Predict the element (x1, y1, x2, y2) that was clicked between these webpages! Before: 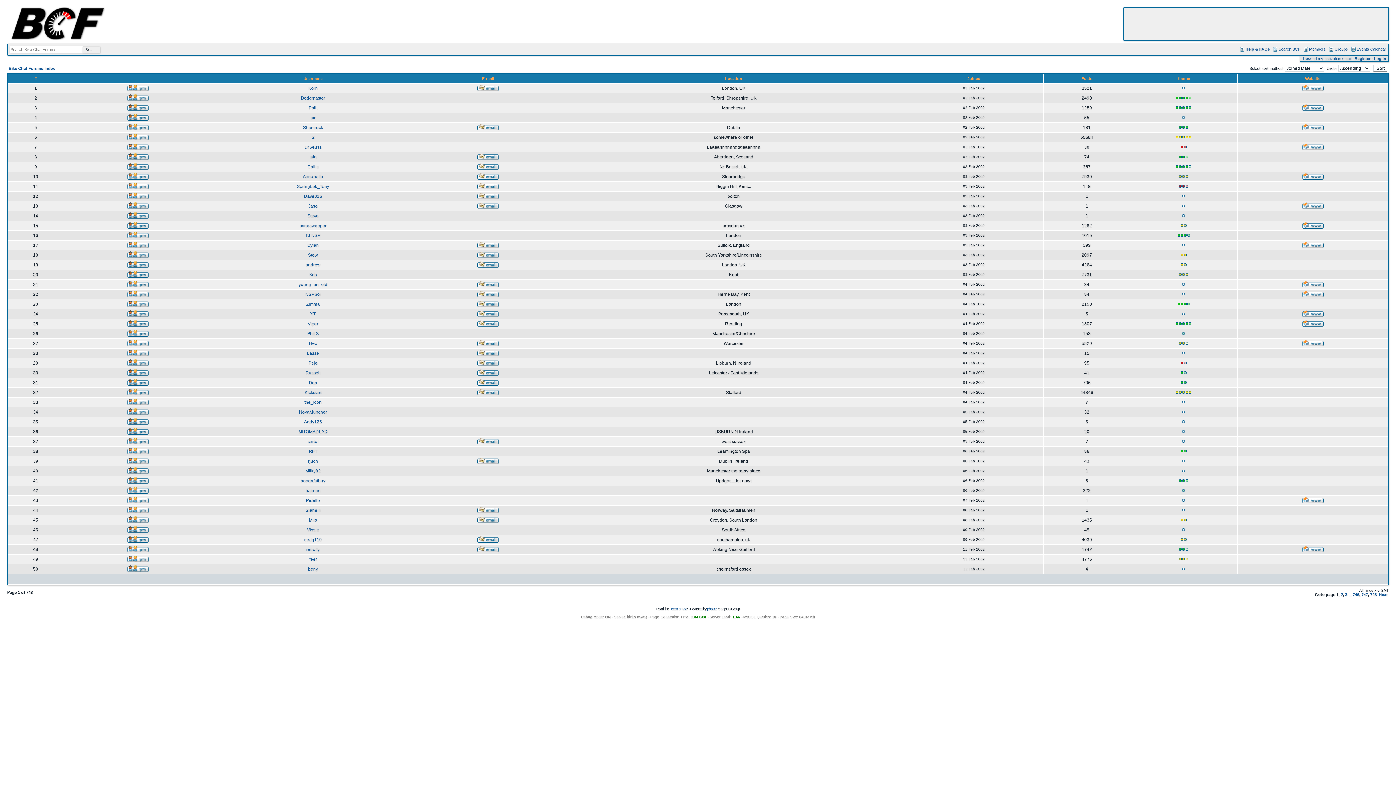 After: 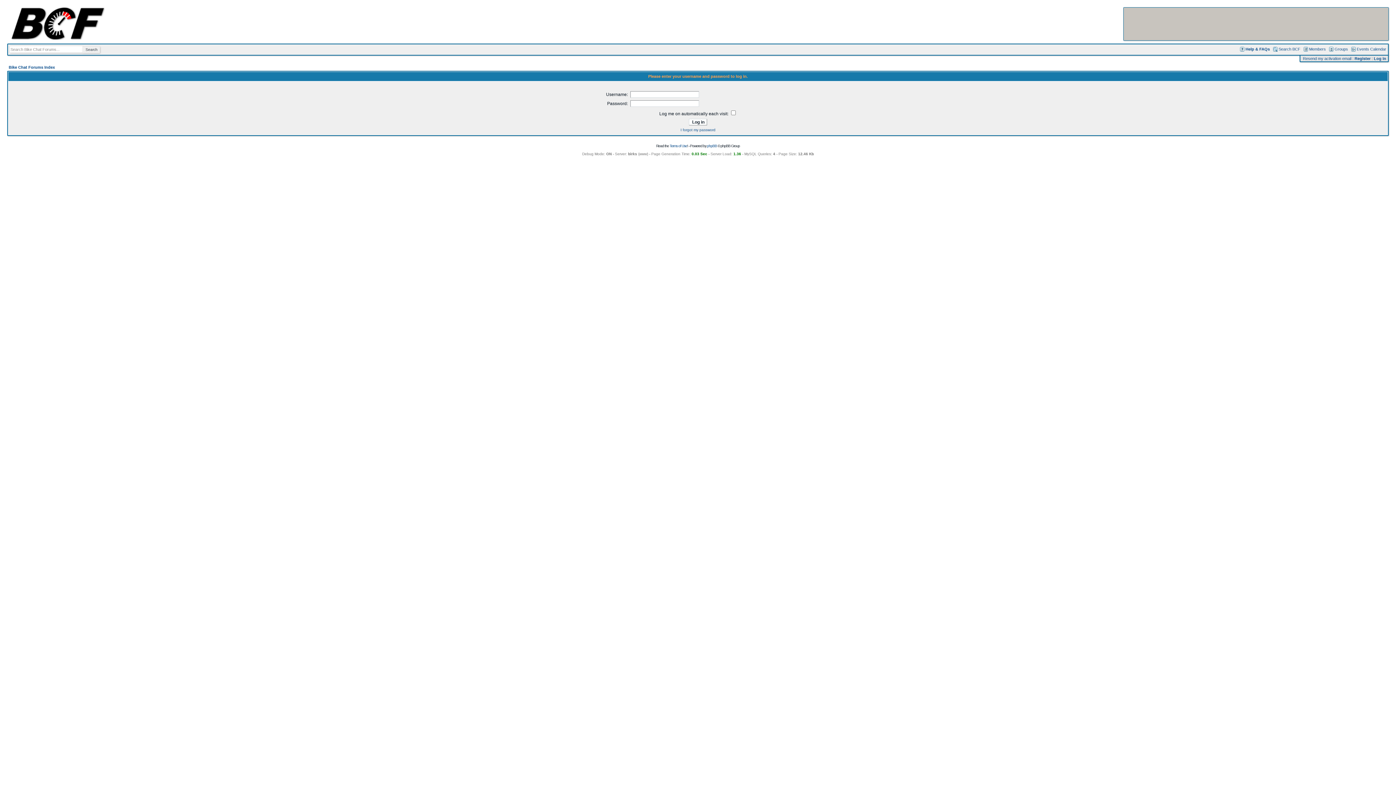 Action: bbox: (127, 450, 148, 455)